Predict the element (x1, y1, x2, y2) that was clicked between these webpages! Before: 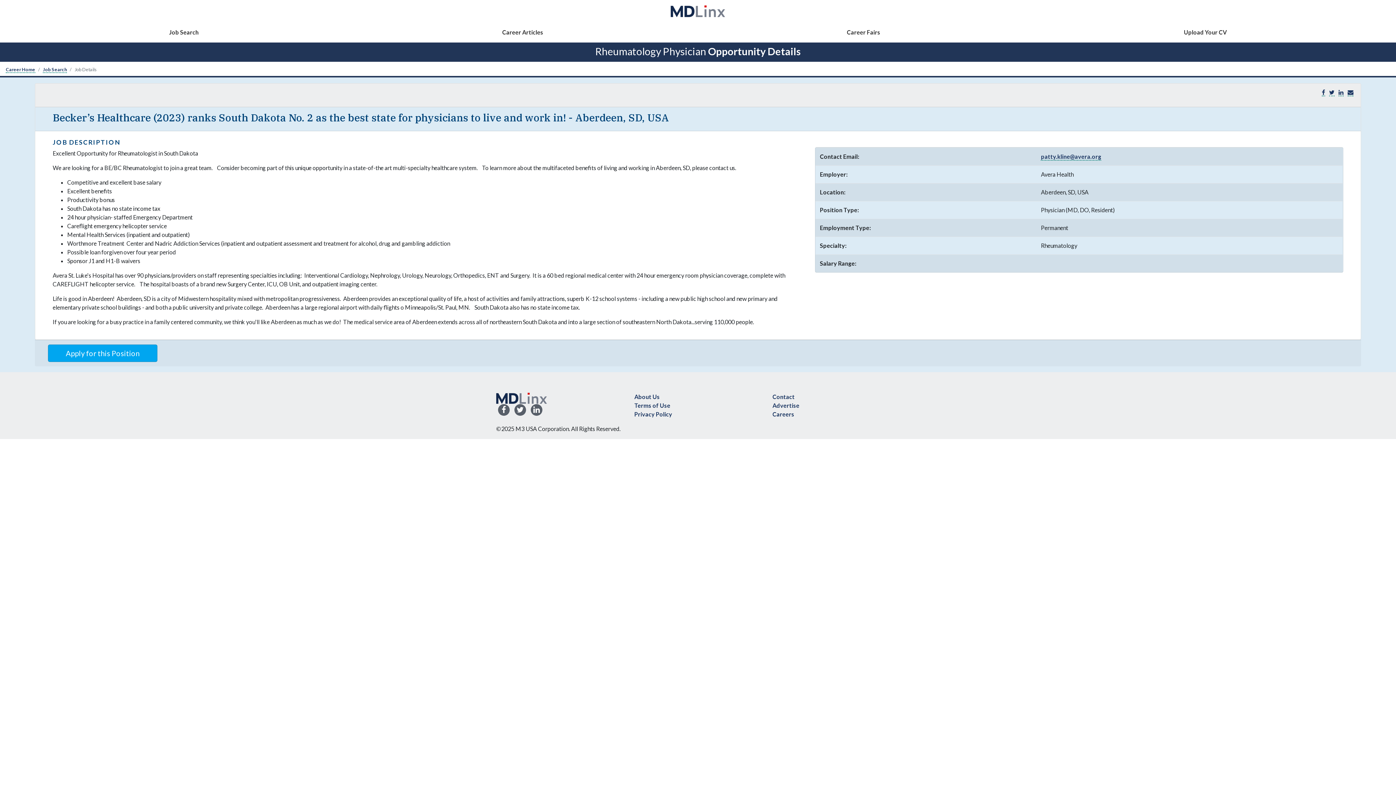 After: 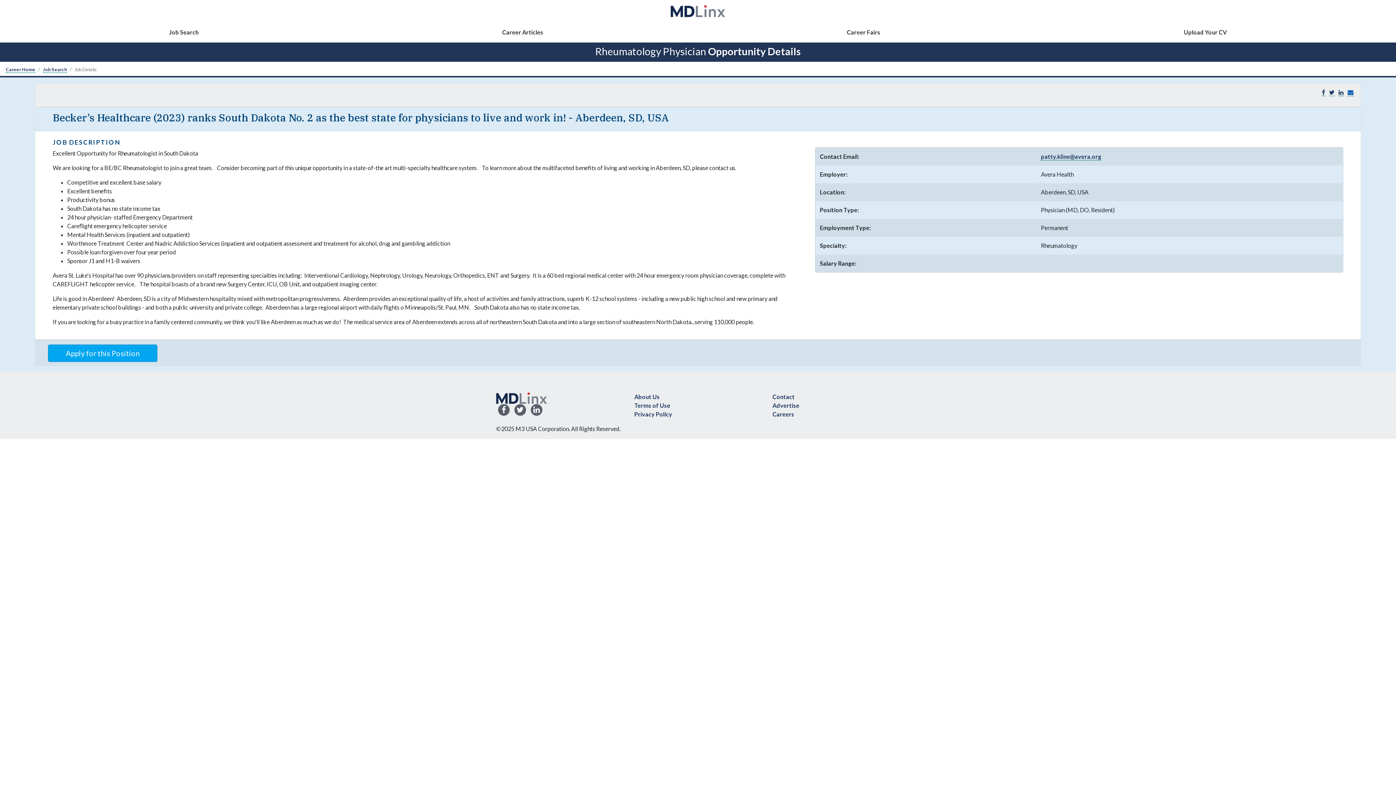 Action: bbox: (1348, 88, 1353, 96)